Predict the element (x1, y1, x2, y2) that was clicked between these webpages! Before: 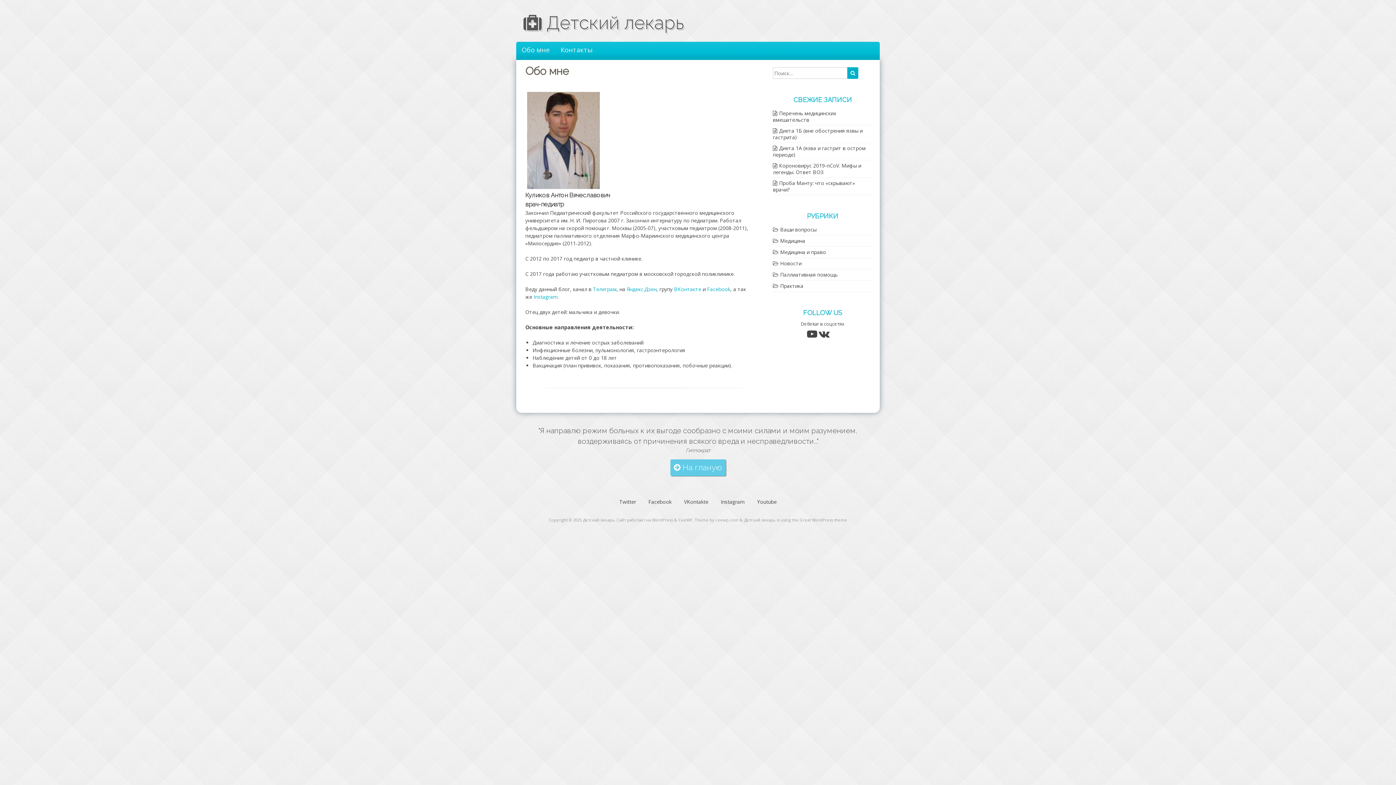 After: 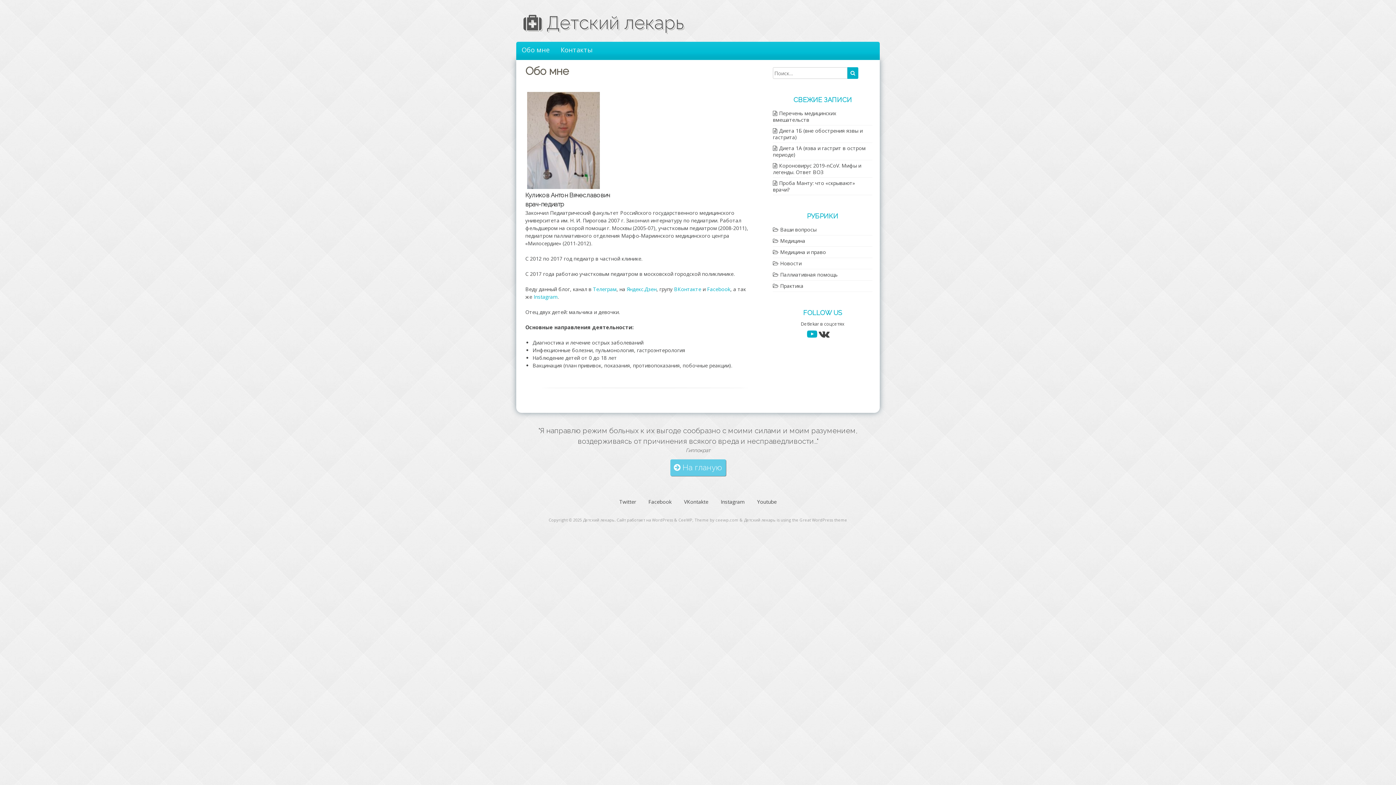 Action: bbox: (807, 332, 817, 339)